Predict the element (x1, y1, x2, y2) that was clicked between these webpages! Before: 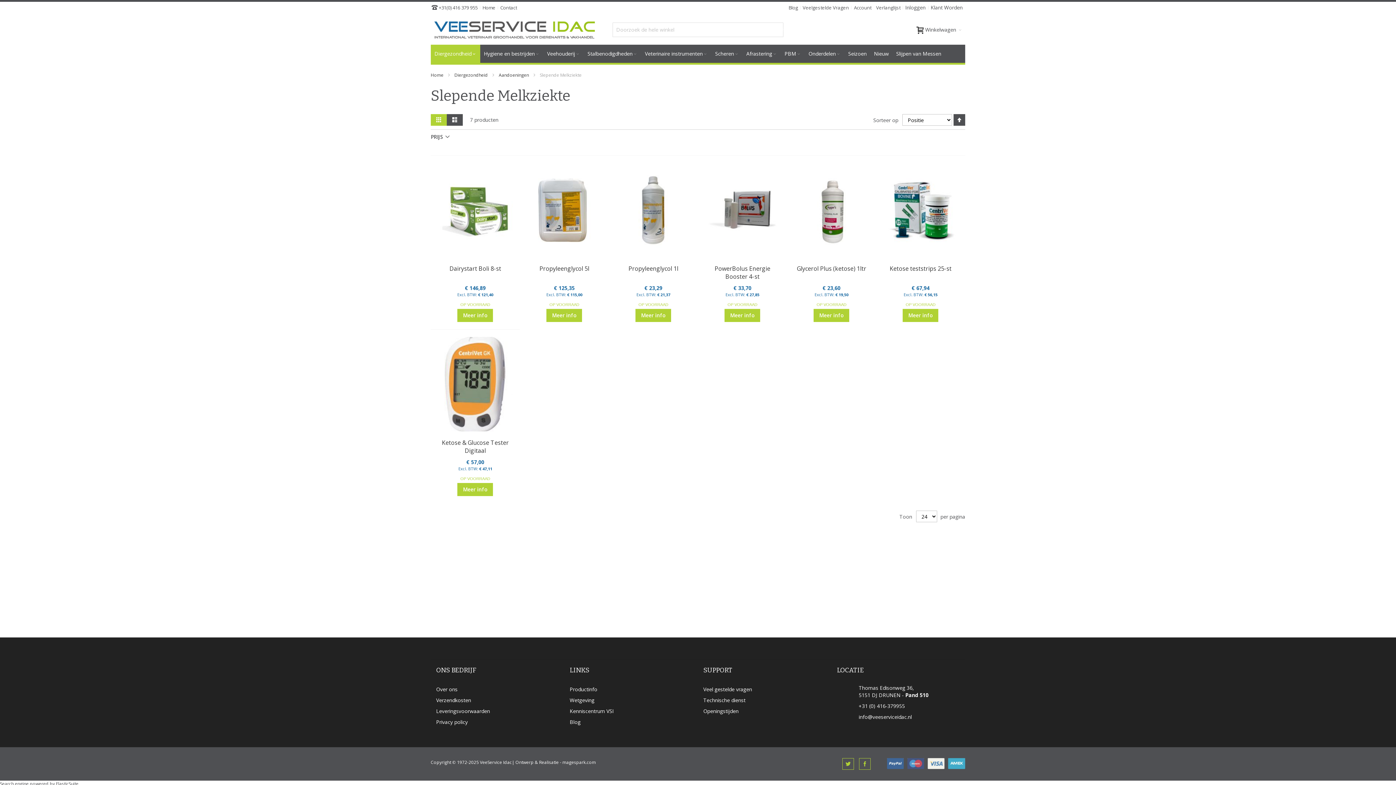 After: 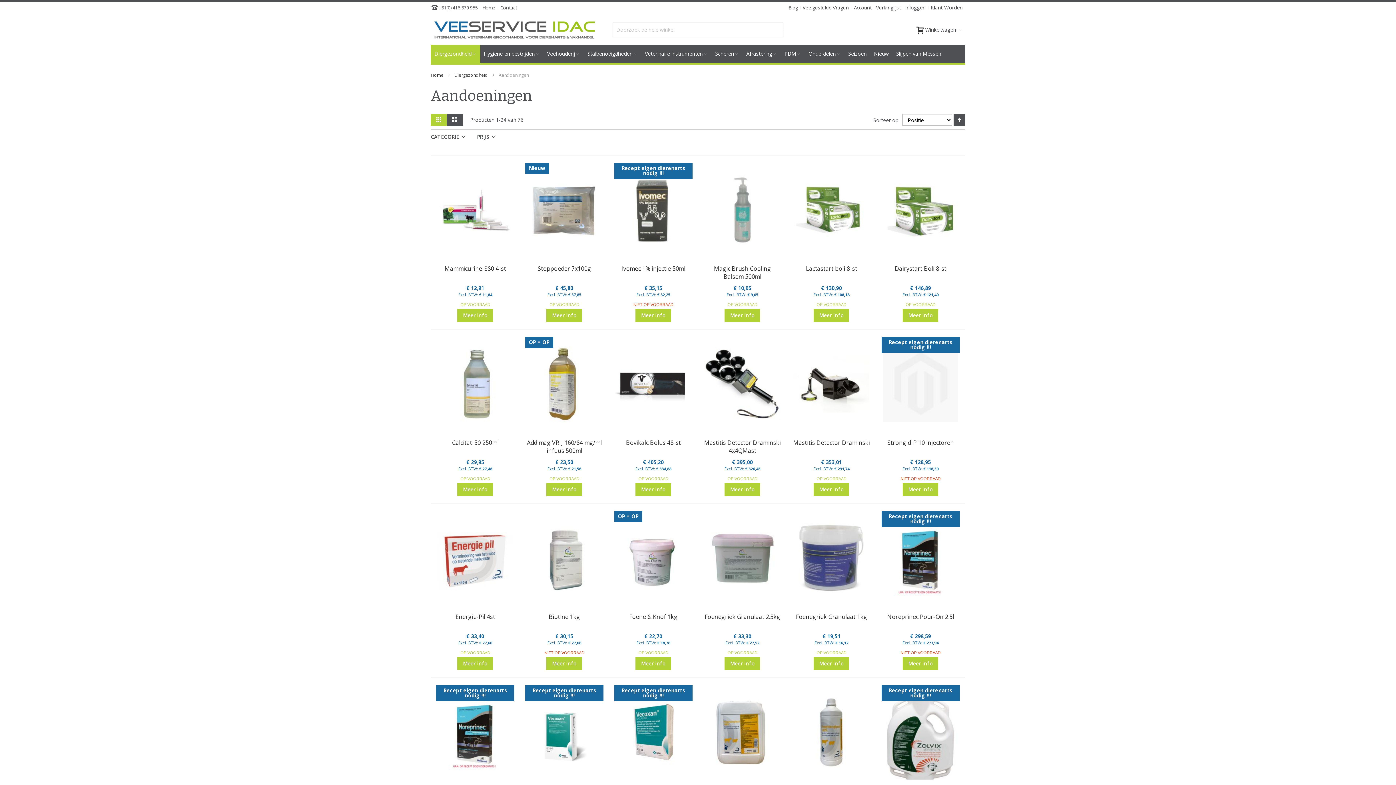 Action: bbox: (498, 72, 530, 78) label: Aandoeningen 